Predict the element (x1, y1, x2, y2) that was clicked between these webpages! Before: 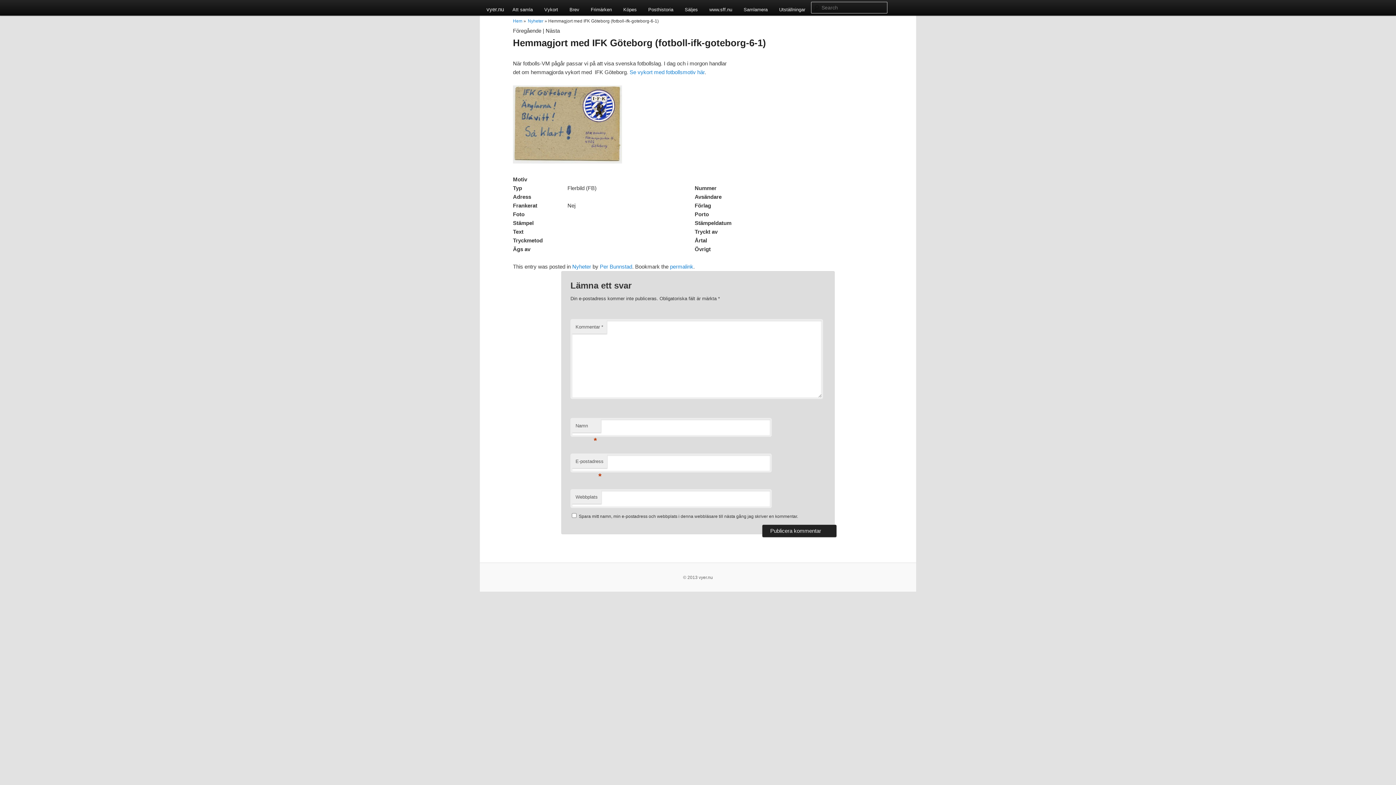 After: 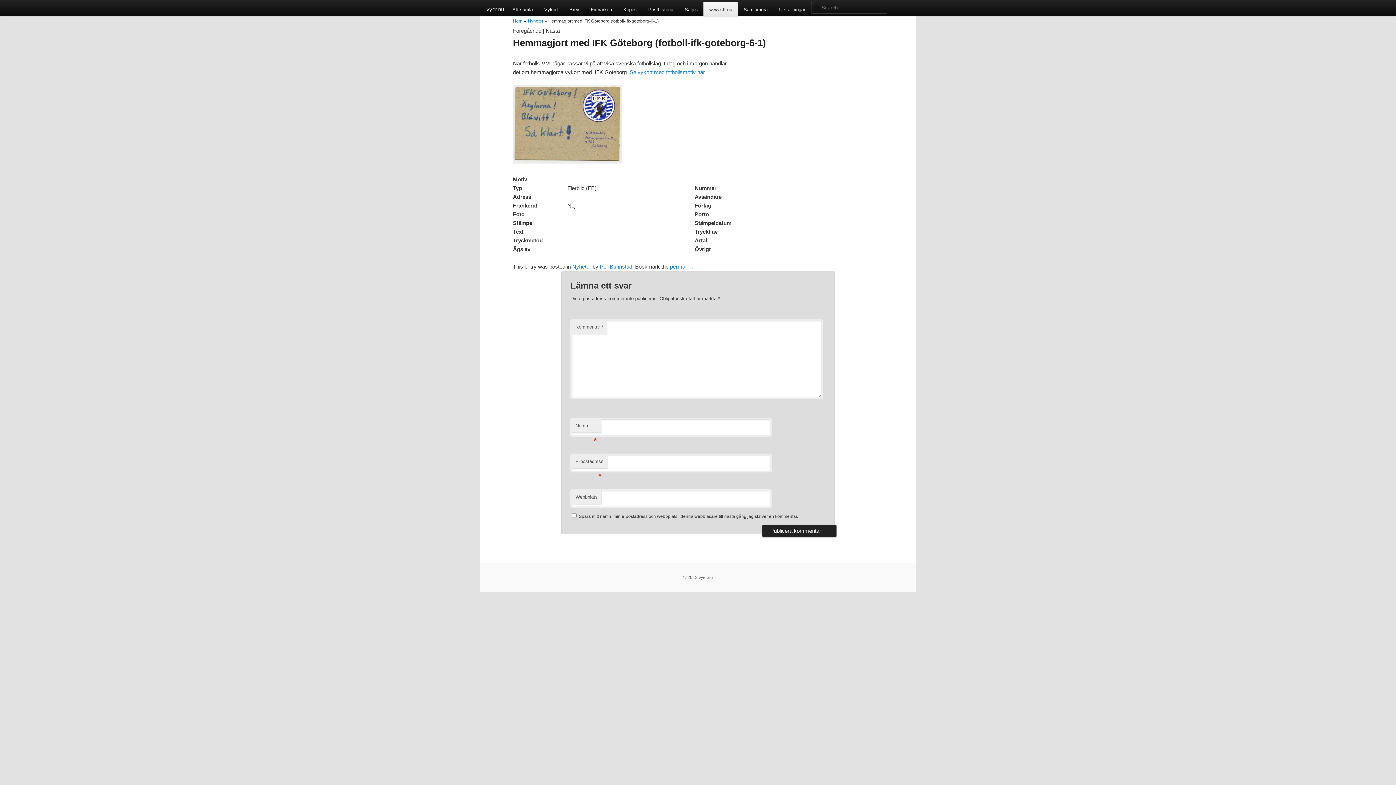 Action: label: www.sff.nu bbox: (703, 1, 738, 17)